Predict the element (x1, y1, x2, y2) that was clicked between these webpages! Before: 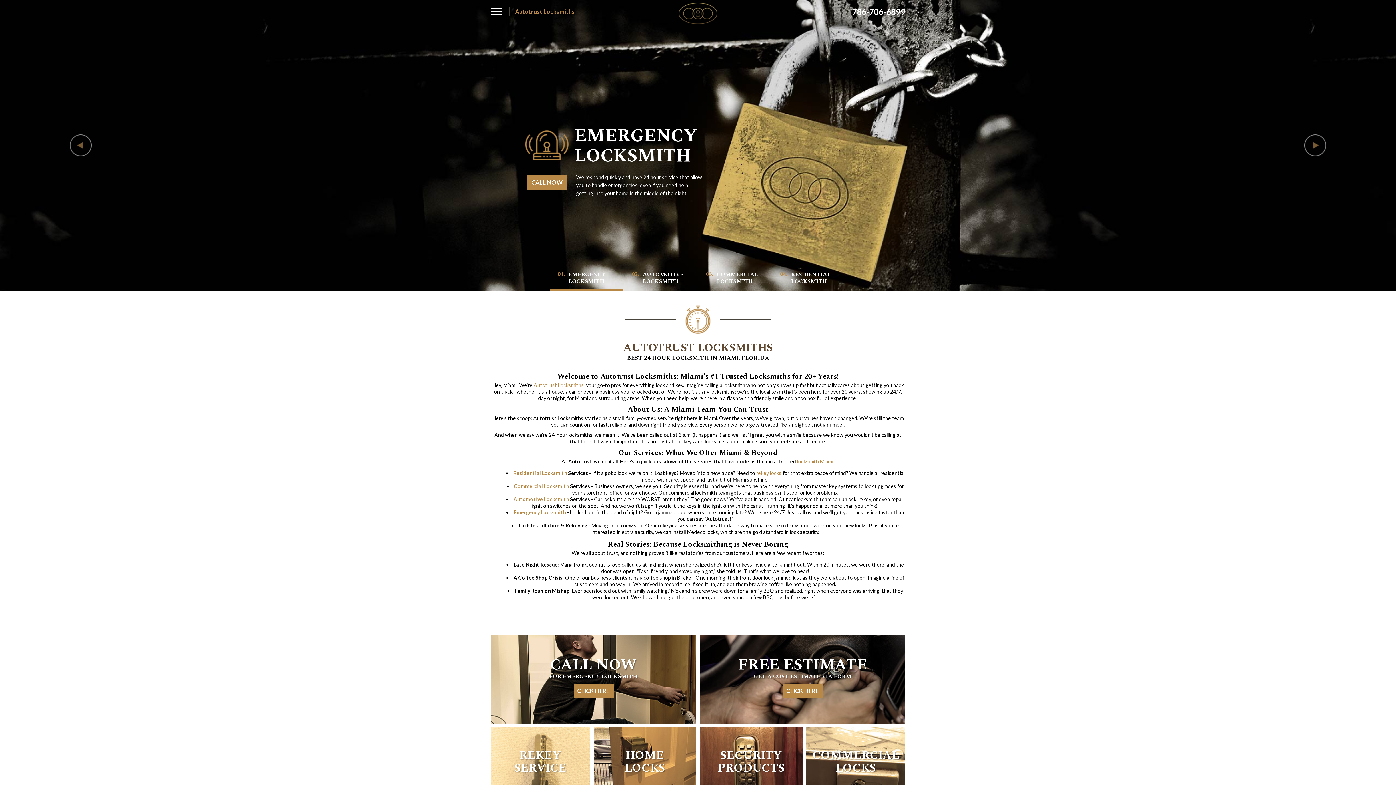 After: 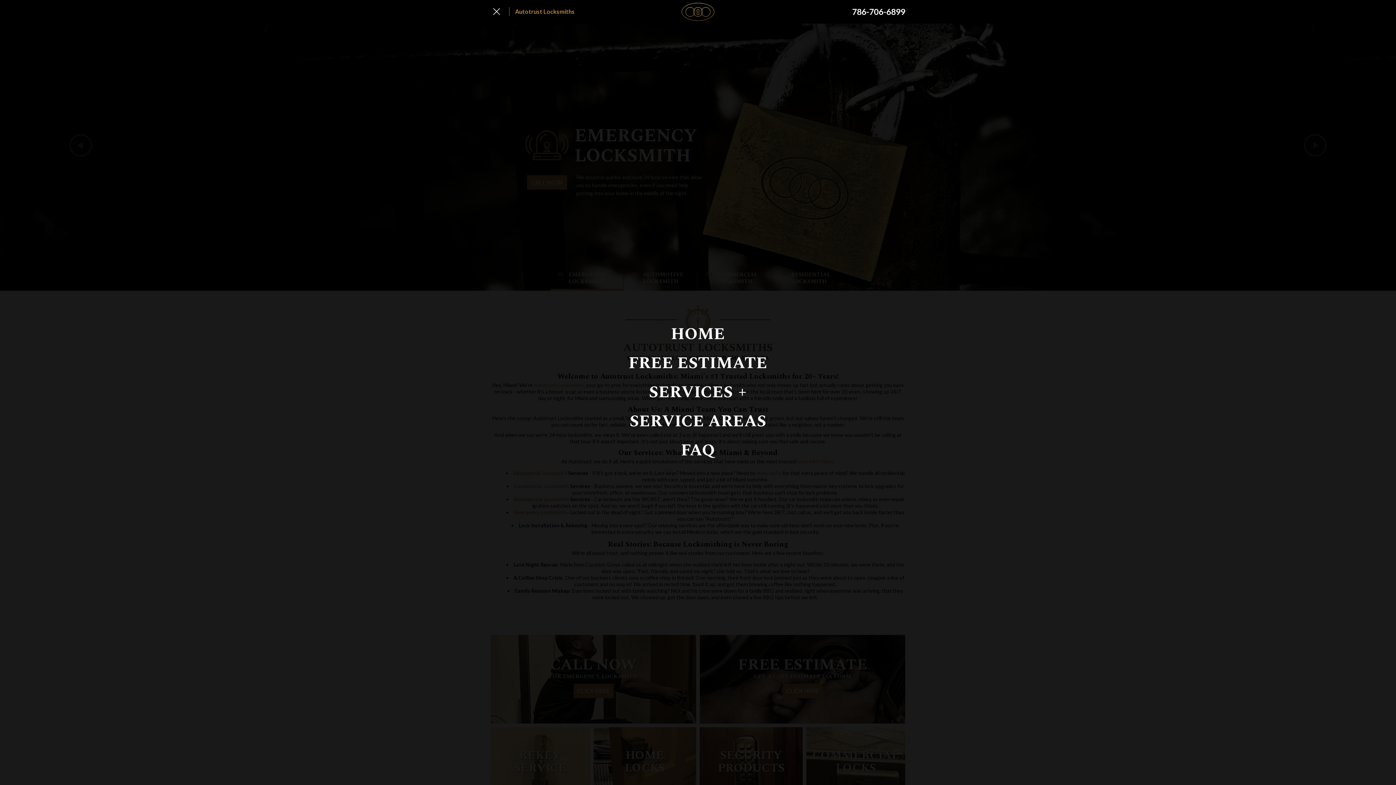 Action: bbox: (490, 7, 502, 18)